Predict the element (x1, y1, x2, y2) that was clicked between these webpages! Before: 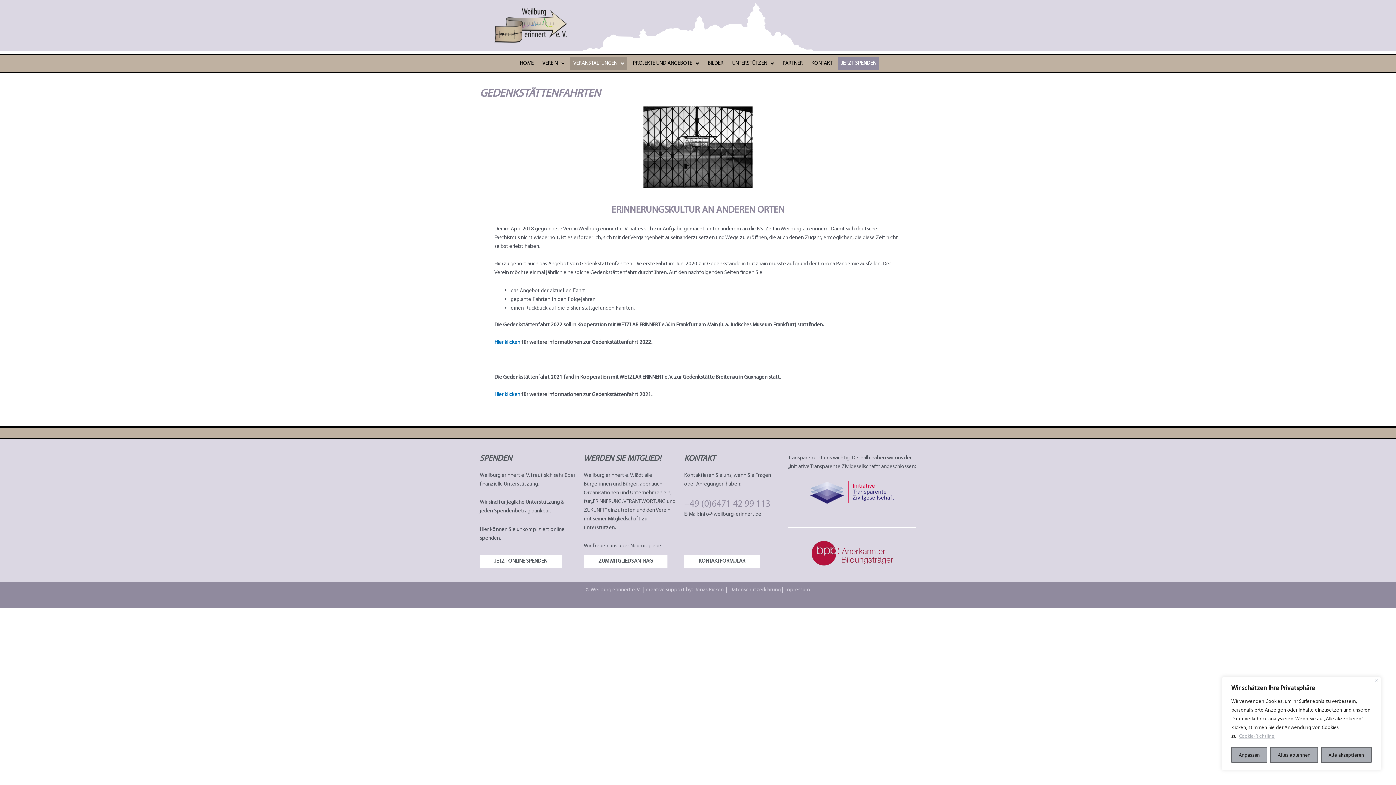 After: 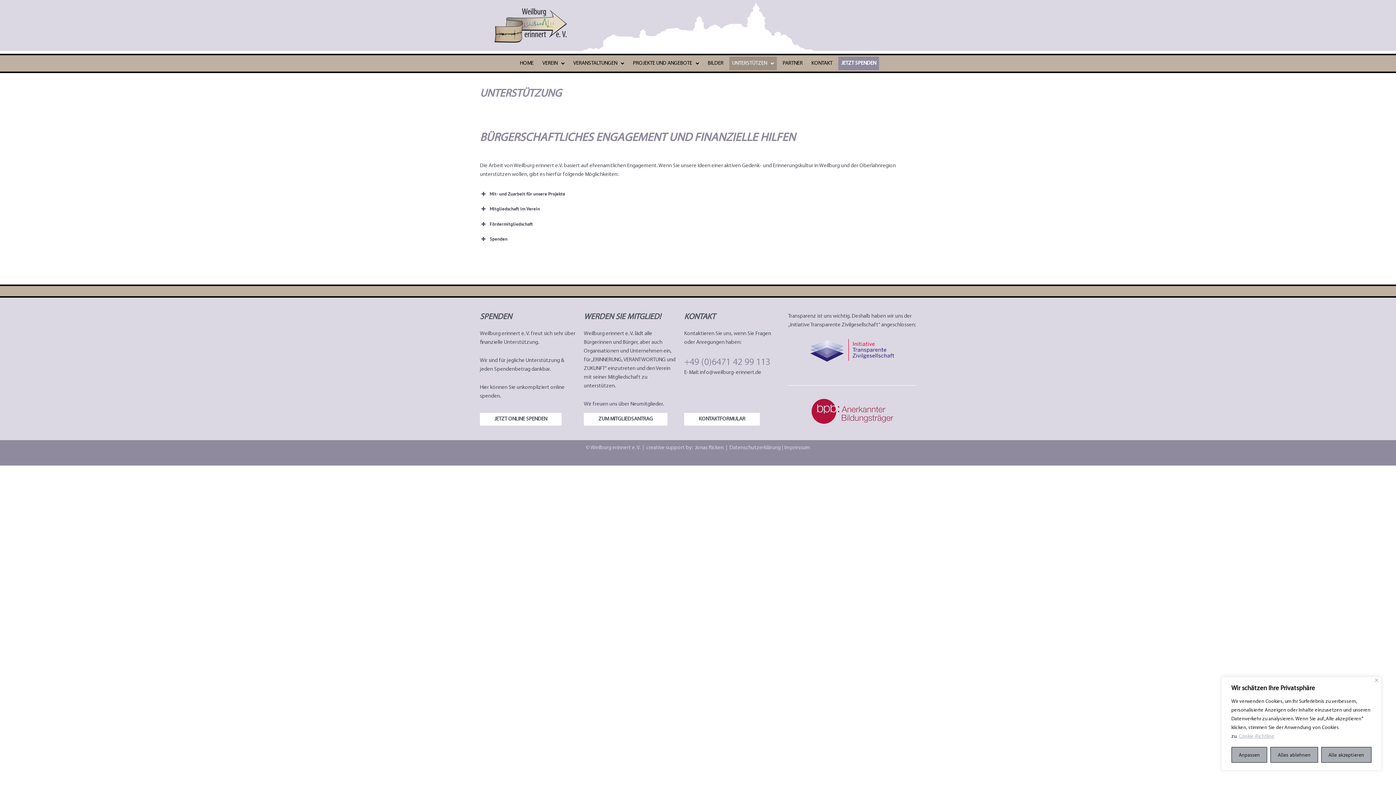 Action: label: UNTERSTÜTZEN bbox: (729, 56, 777, 70)